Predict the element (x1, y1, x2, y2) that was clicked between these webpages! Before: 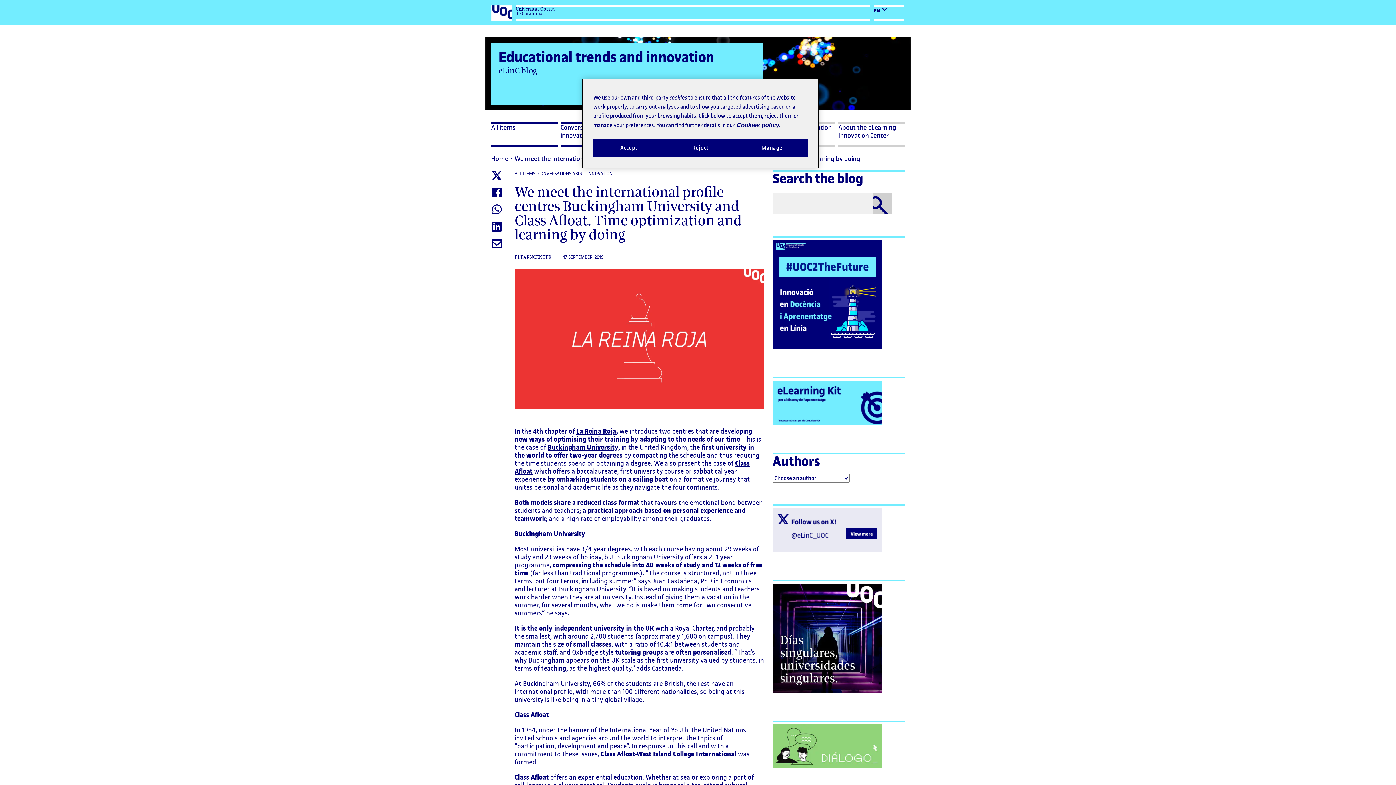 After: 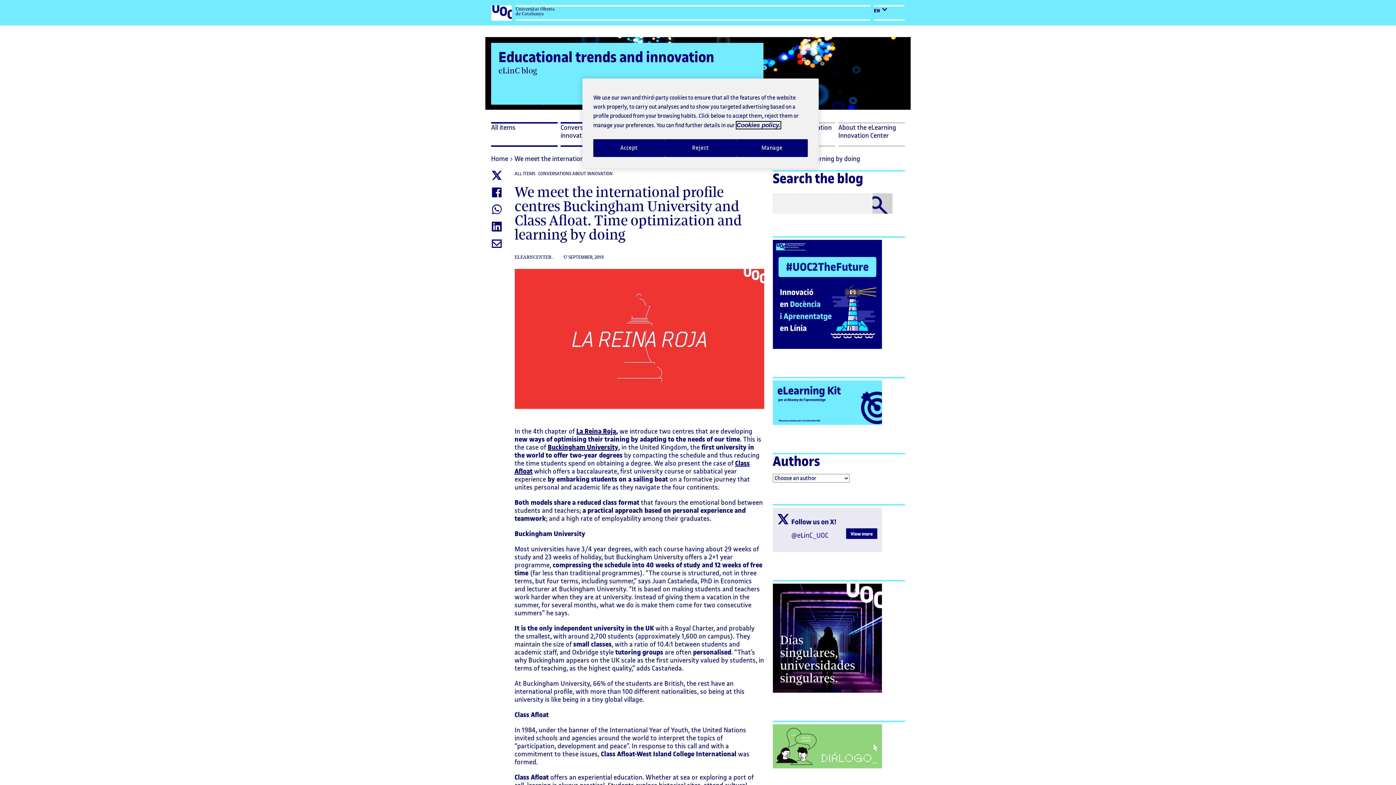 Action: label: Cookies policy, opens in a new tab bbox: (736, 121, 780, 128)